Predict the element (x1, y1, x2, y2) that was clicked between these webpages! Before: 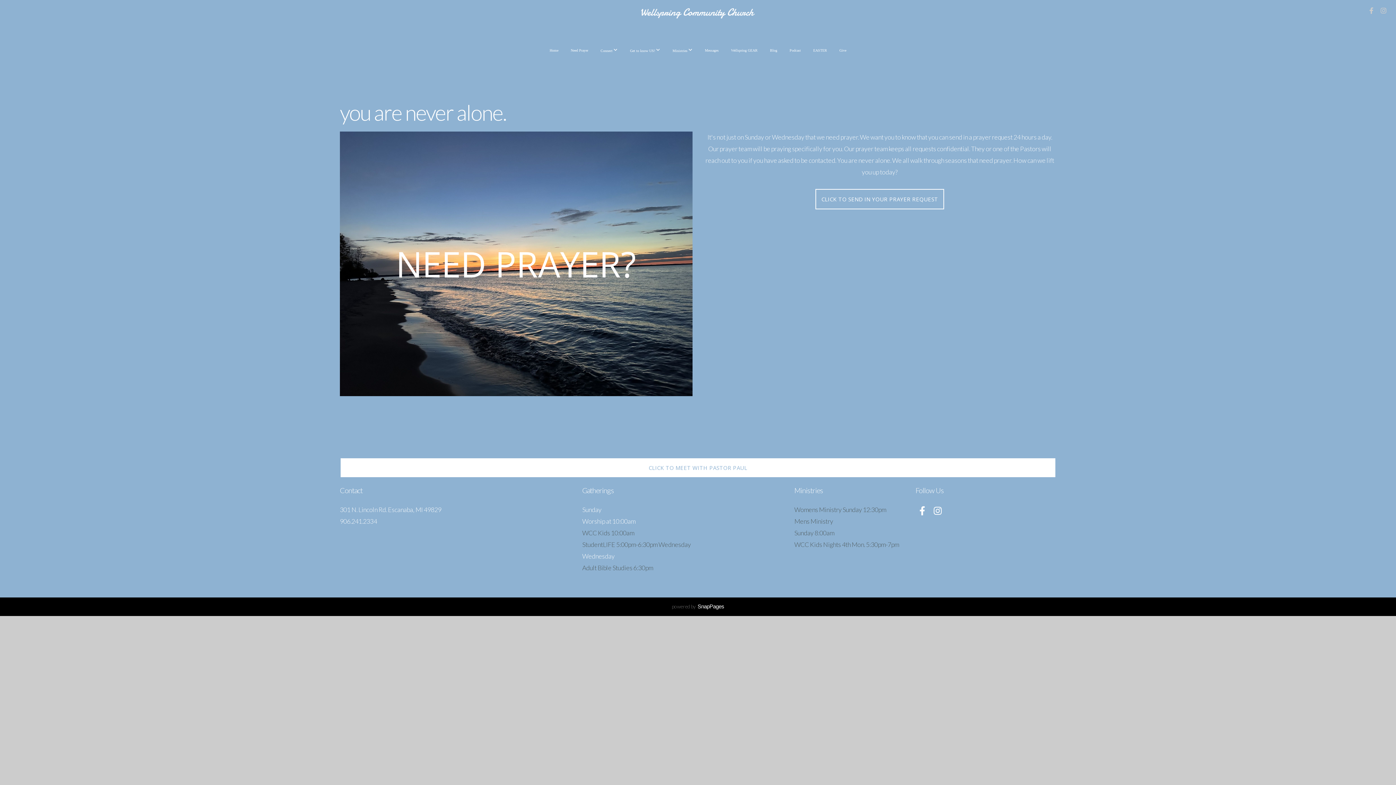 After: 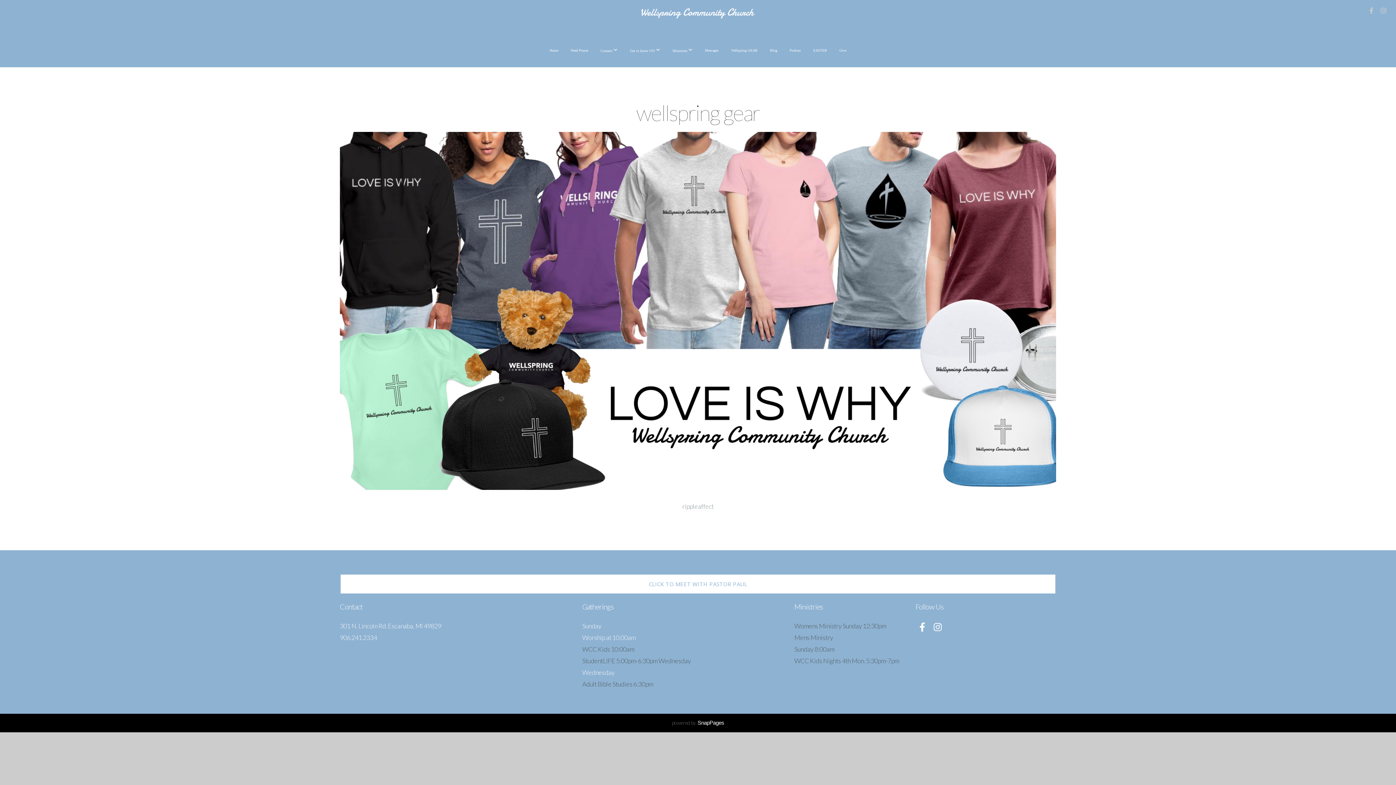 Action: label: Wellspring GEAR bbox: (725, 41, 763, 59)